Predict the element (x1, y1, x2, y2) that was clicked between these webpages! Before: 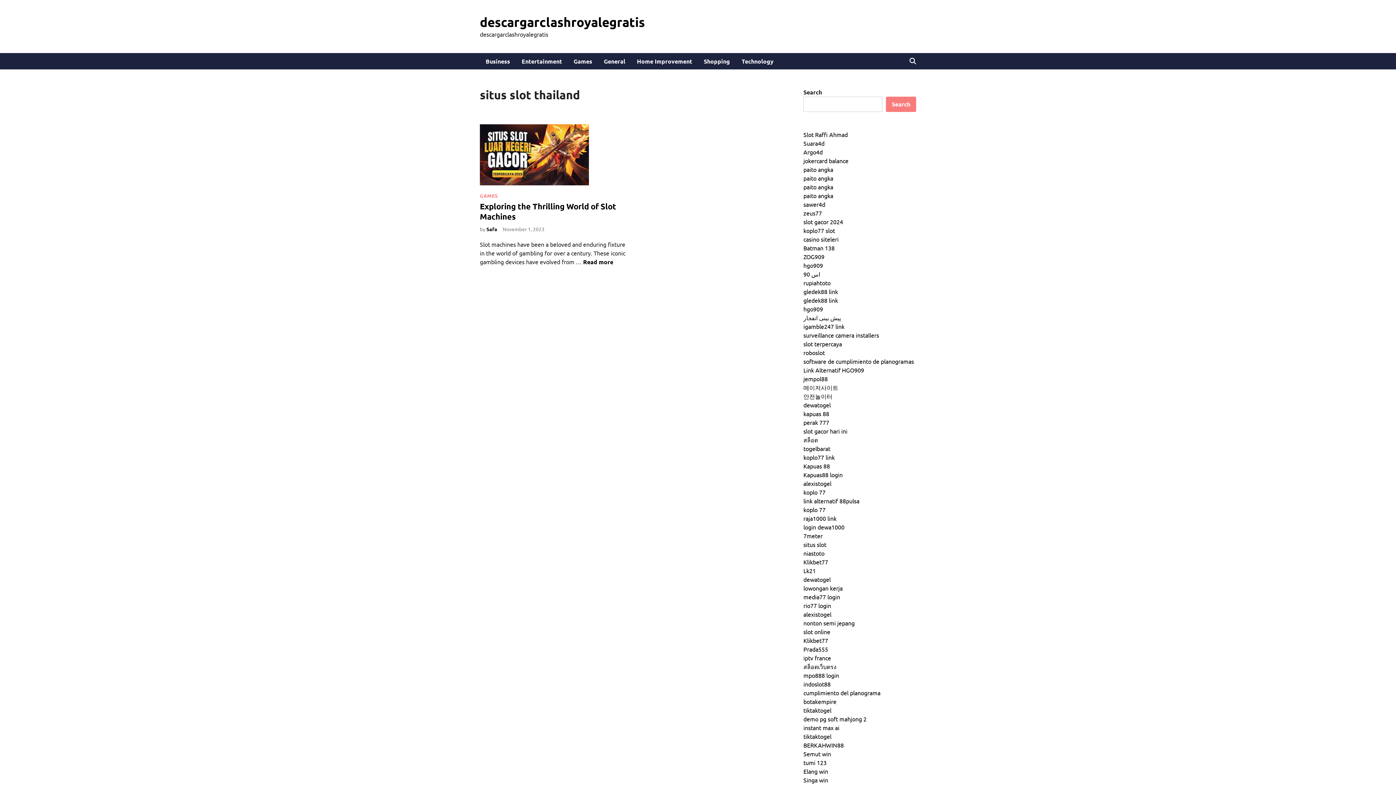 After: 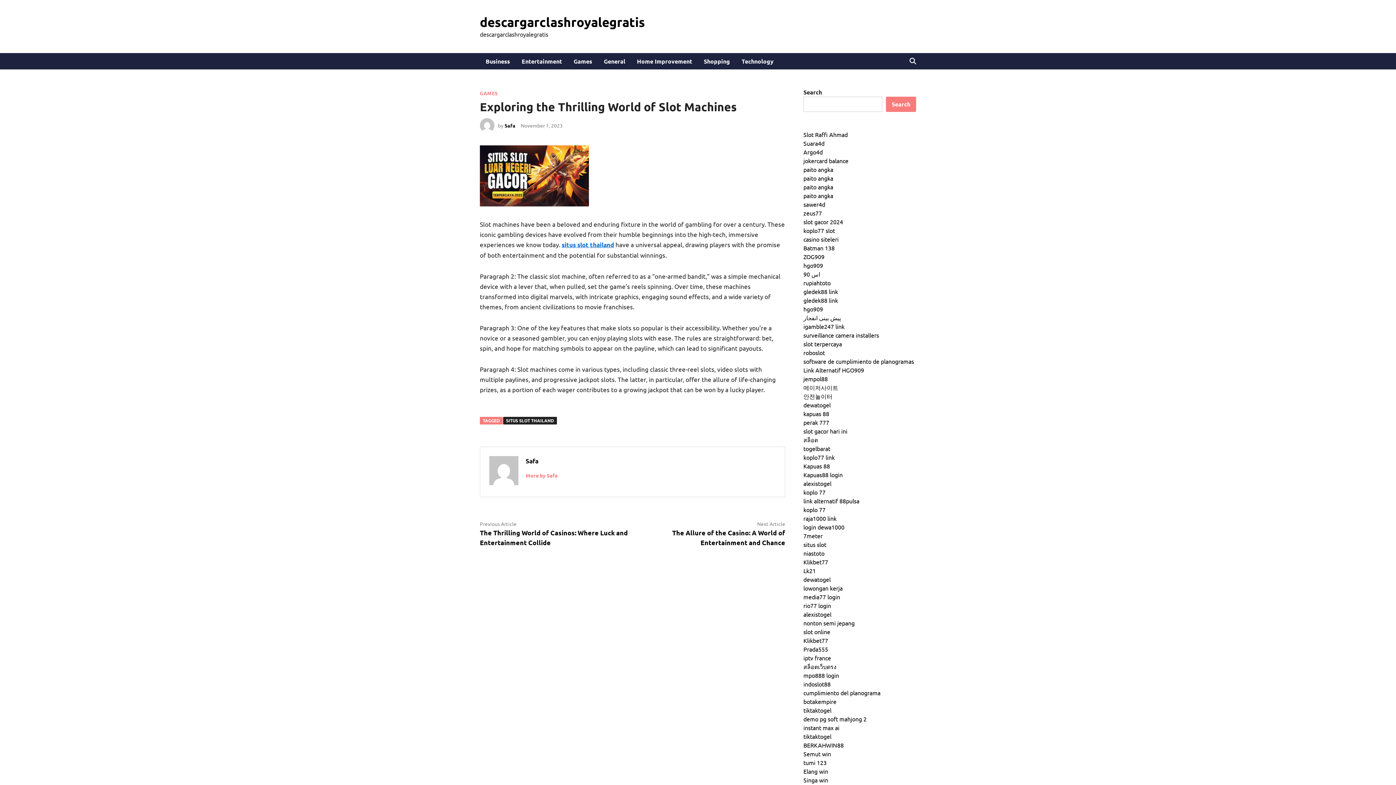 Action: bbox: (583, 258, 613, 265) label: Exploring the Thrilling World of Slot Machines
Read more